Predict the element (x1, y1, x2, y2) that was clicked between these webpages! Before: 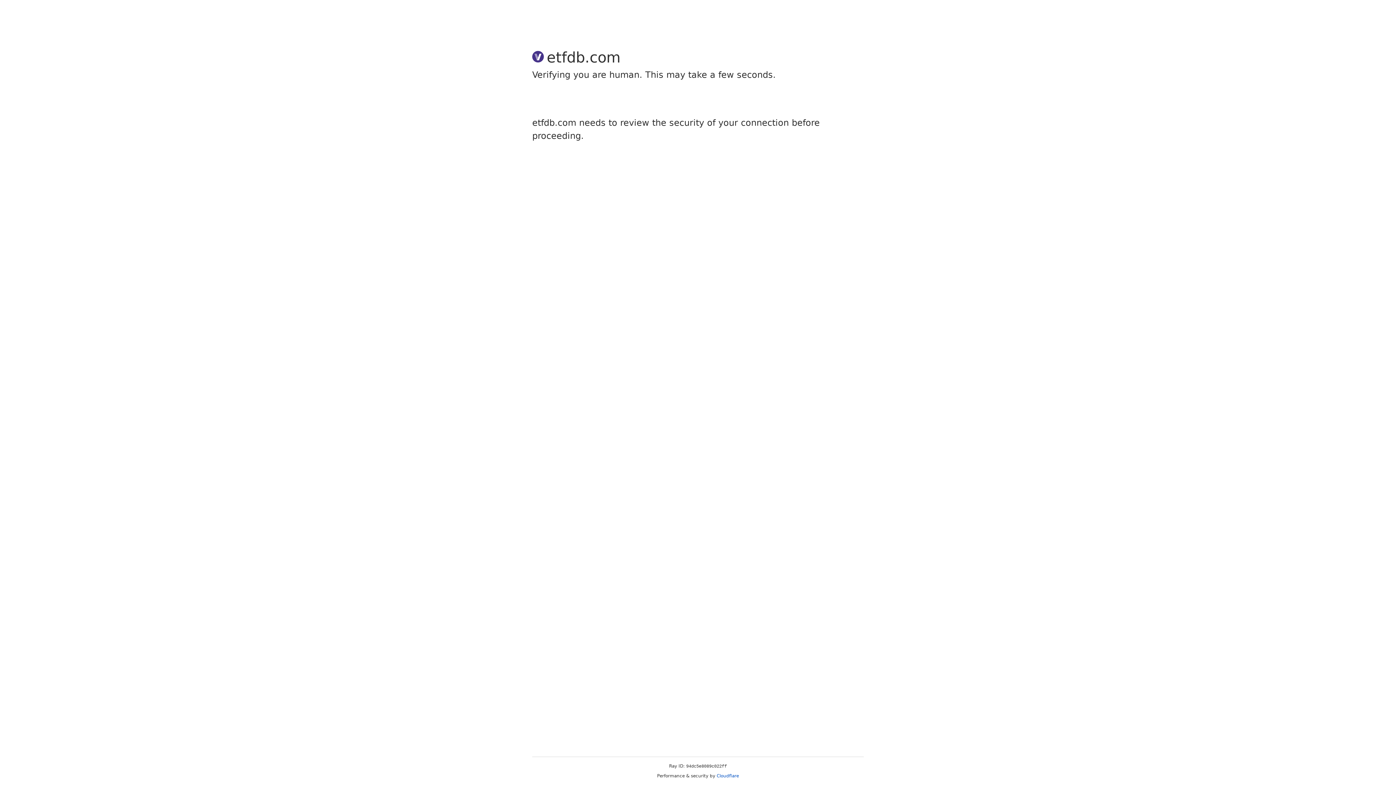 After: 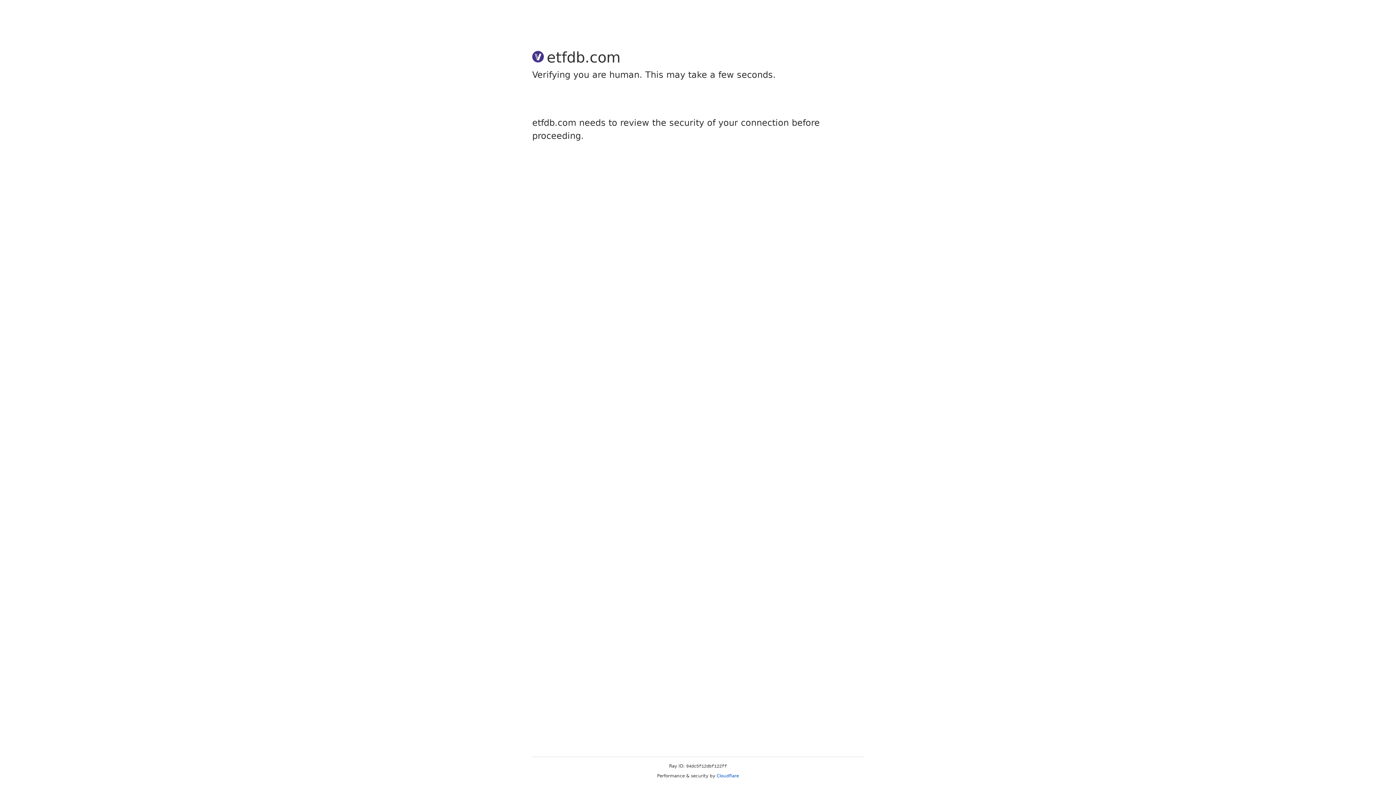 Action: label: Cloudflare bbox: (716, 773, 739, 778)